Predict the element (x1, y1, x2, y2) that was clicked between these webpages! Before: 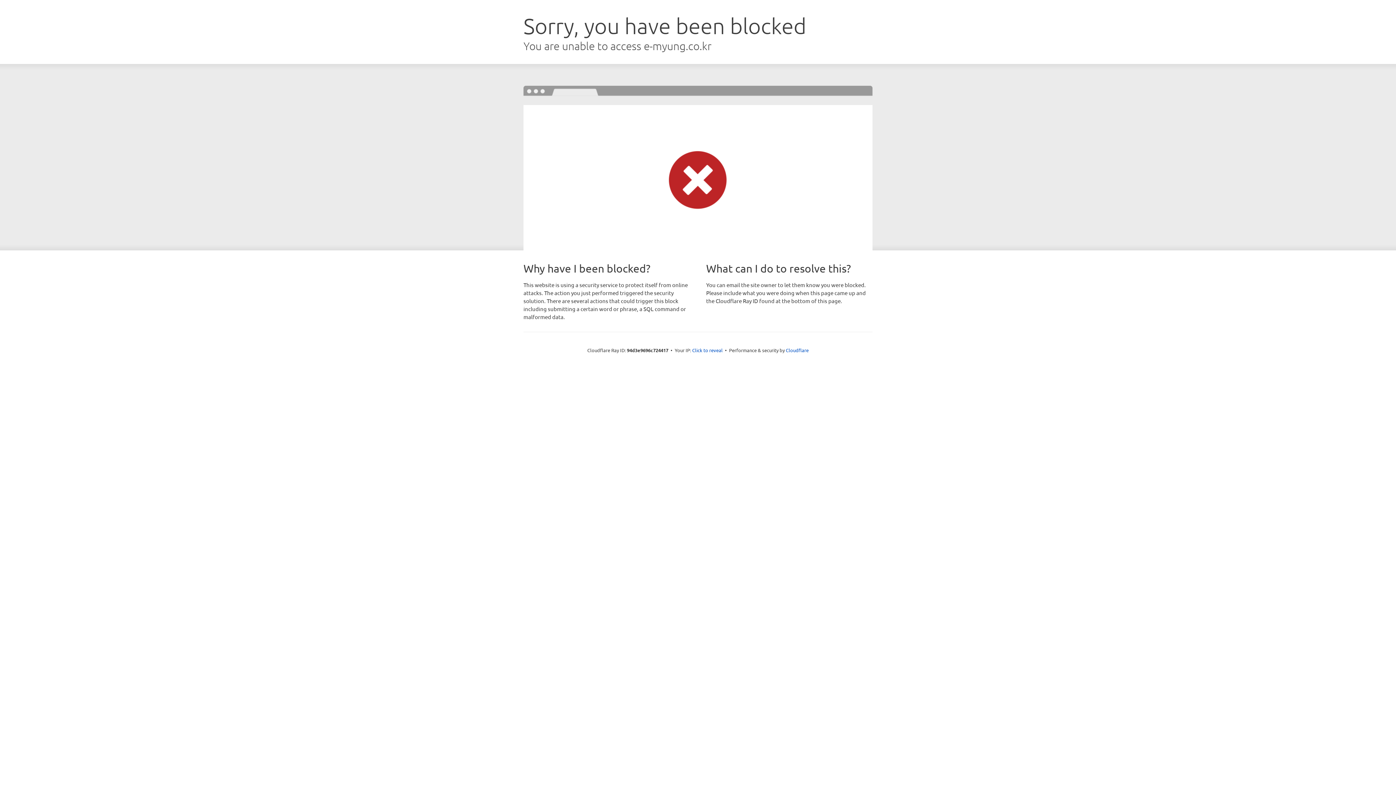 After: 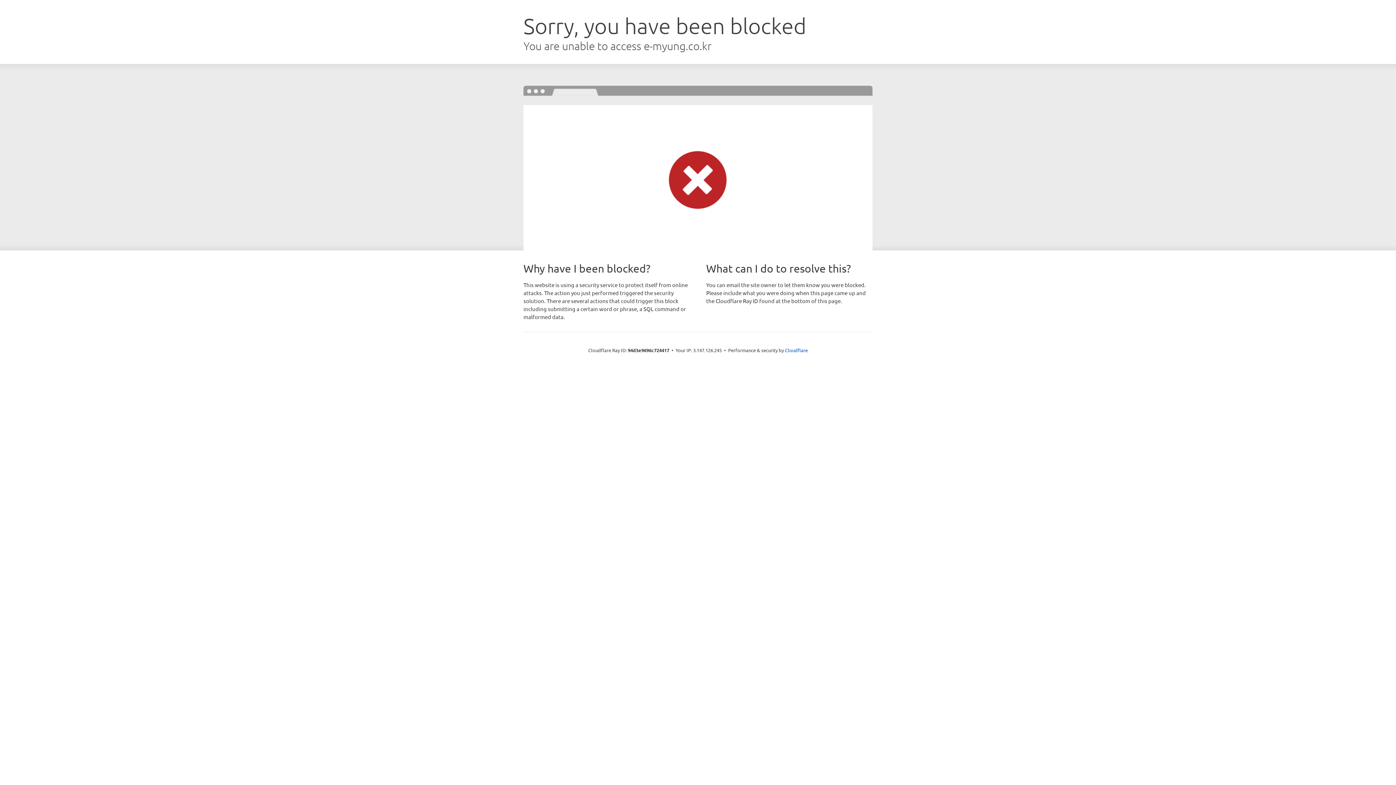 Action: bbox: (692, 346, 722, 353) label: Click to reveal